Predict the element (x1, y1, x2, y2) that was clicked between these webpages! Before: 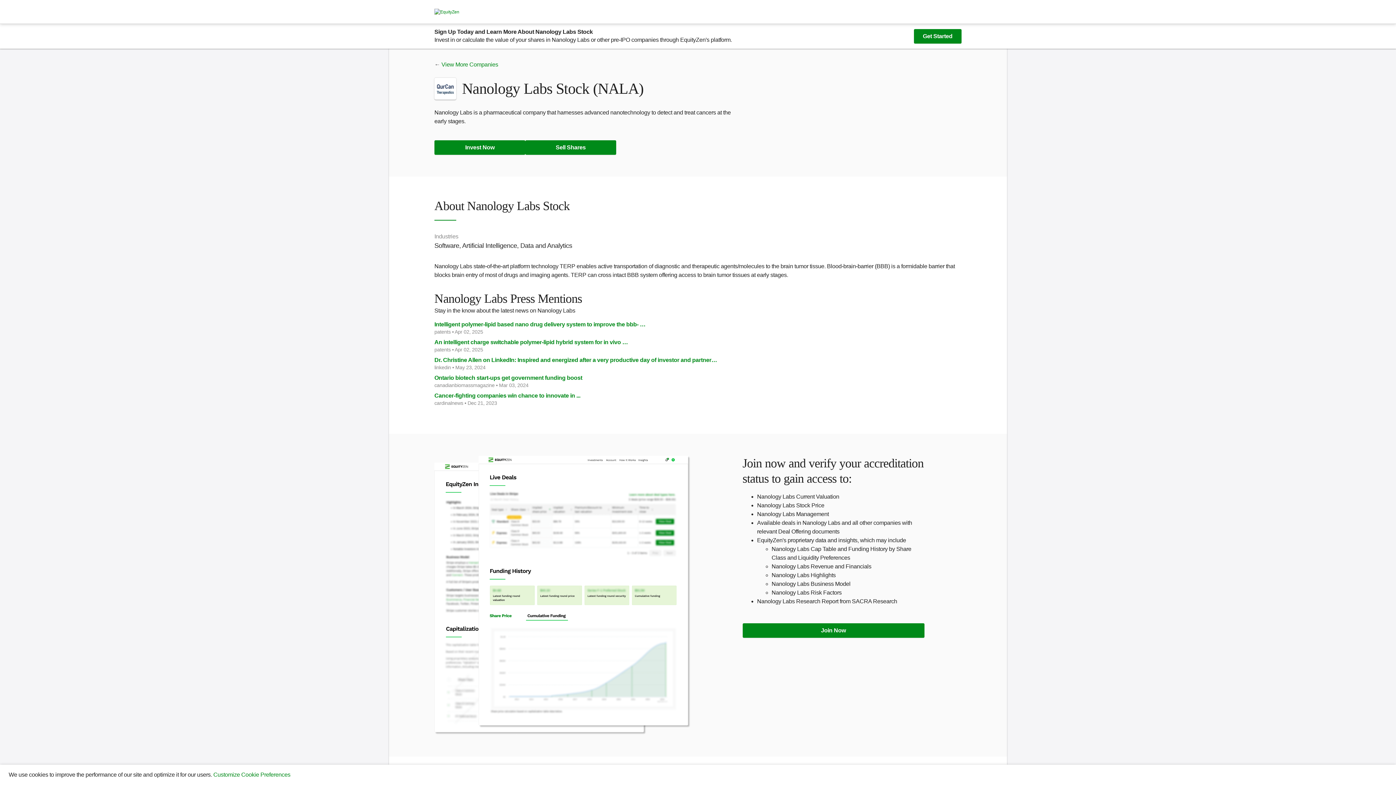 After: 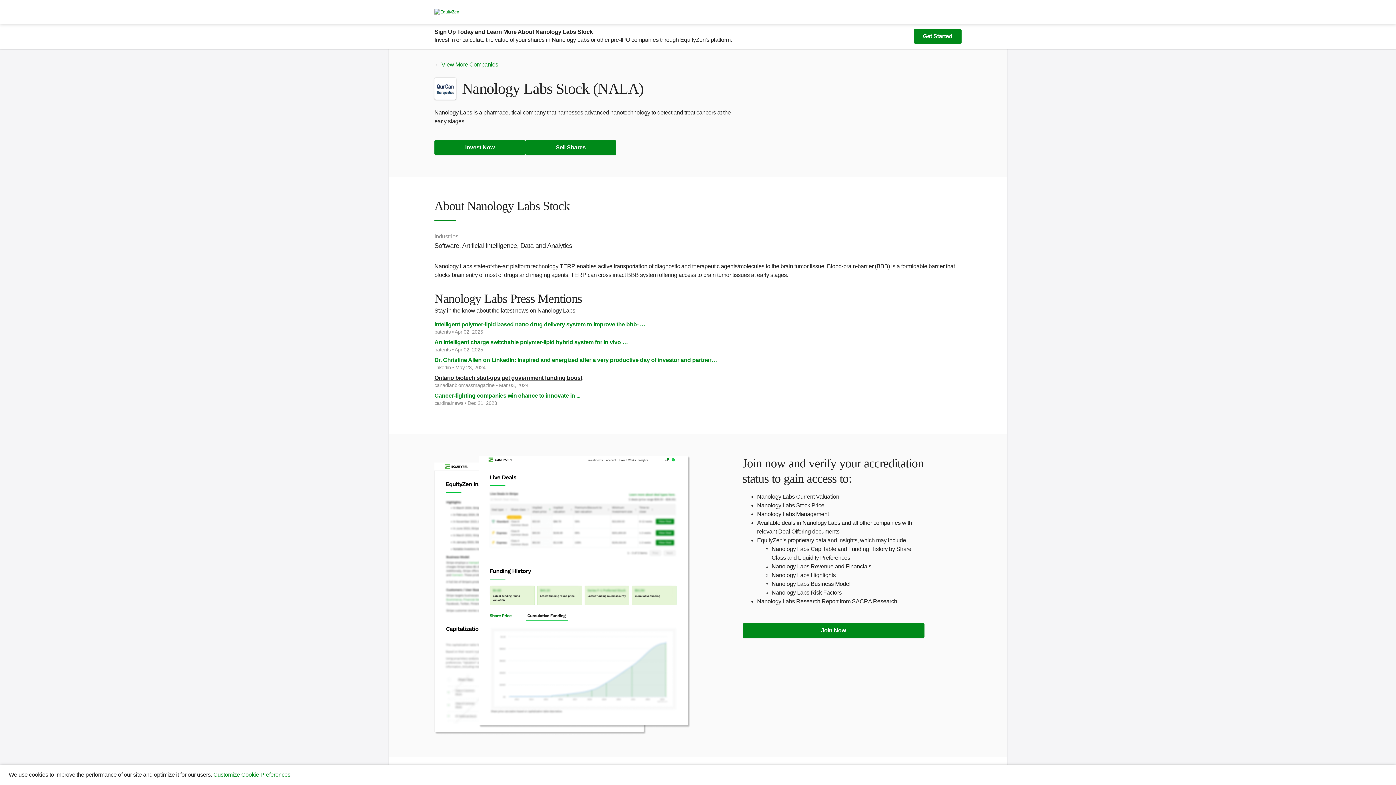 Action: bbox: (434, 374, 961, 381) label: Ontario biotech start-ups get government funding boost